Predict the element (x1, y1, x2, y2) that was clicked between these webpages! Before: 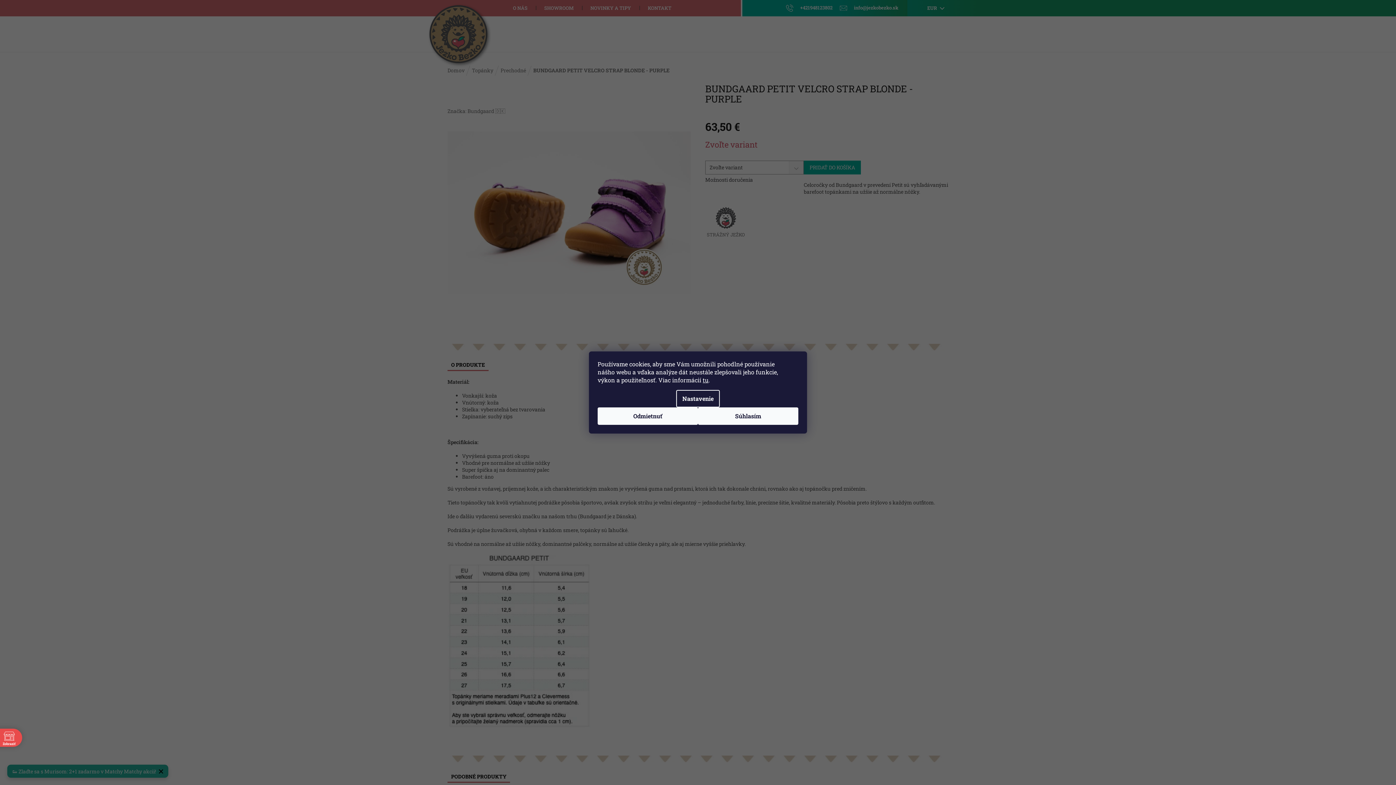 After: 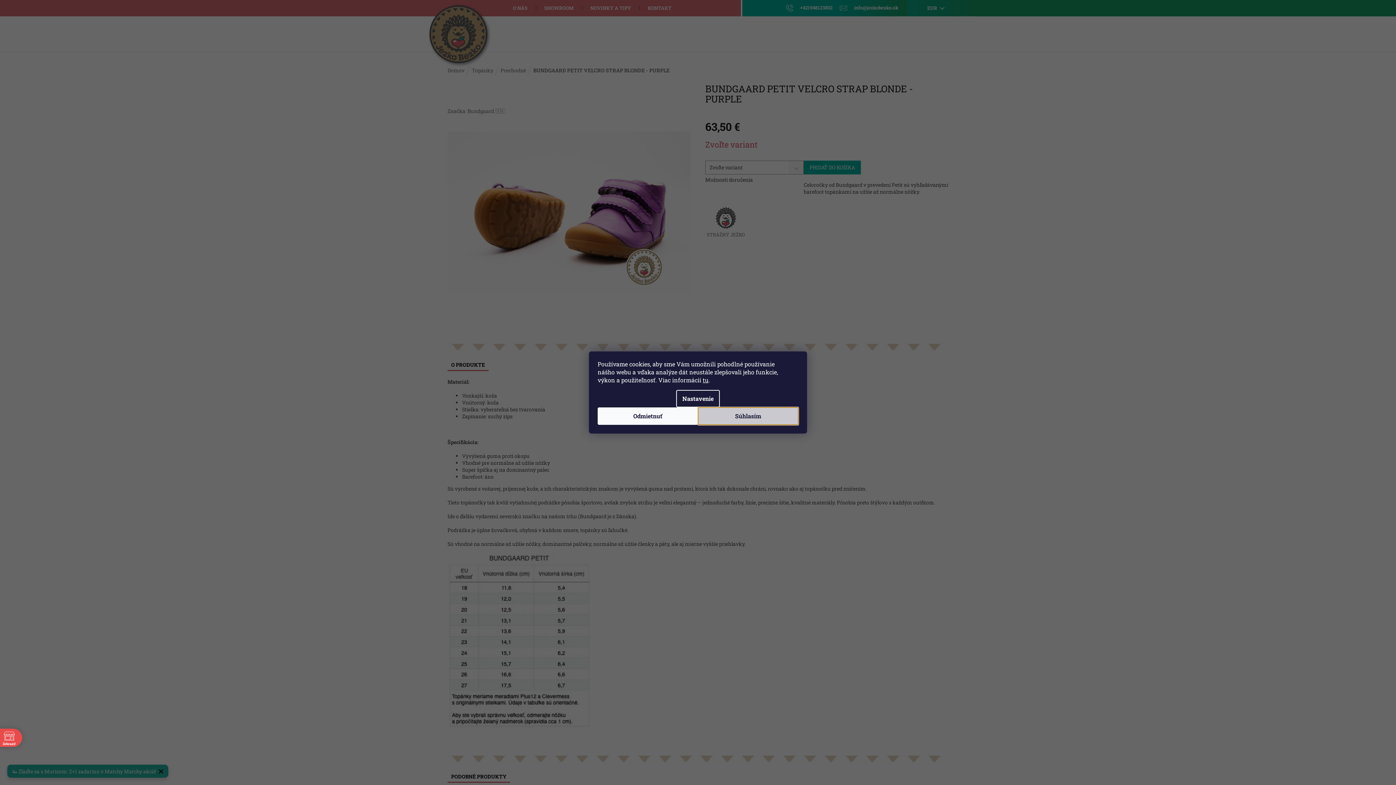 Action: label: Súhlasím bbox: (698, 407, 798, 425)